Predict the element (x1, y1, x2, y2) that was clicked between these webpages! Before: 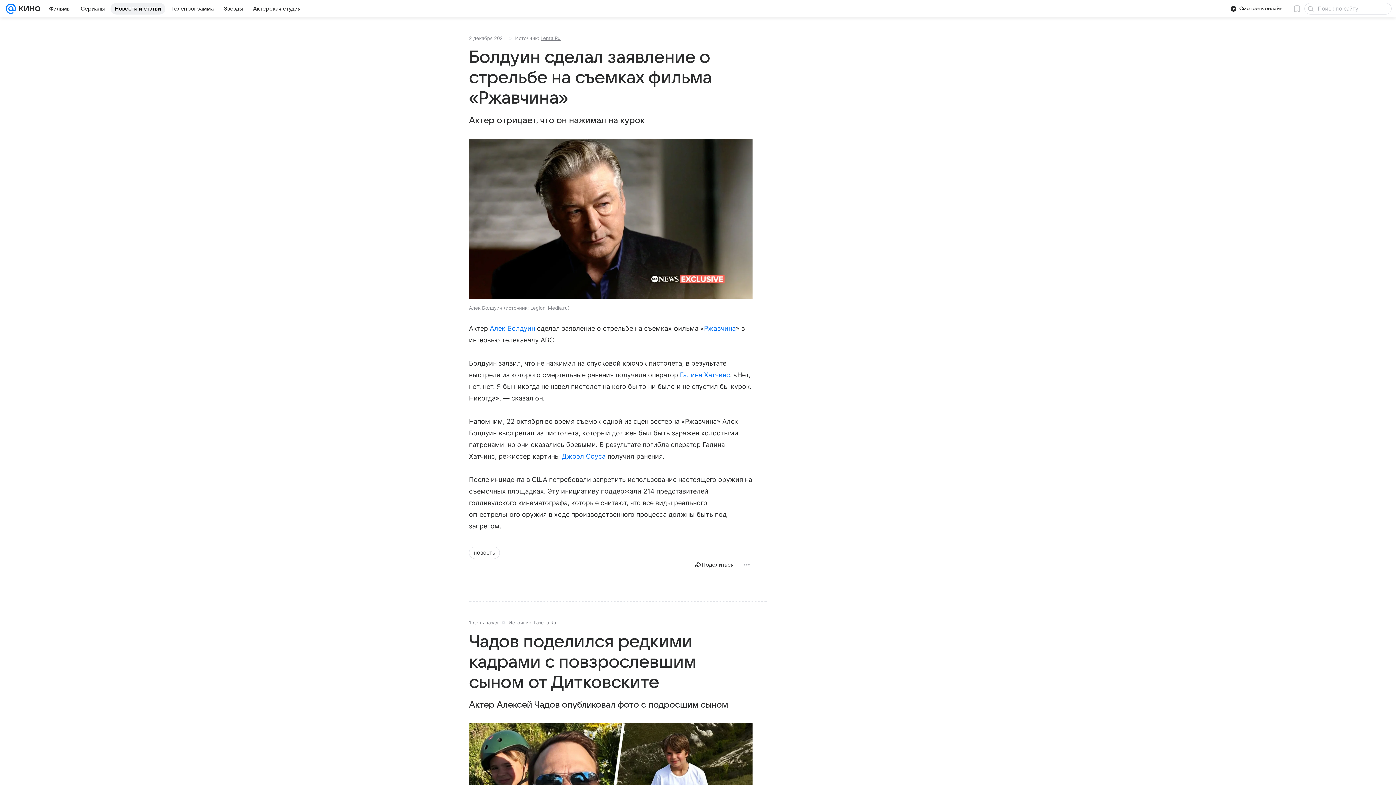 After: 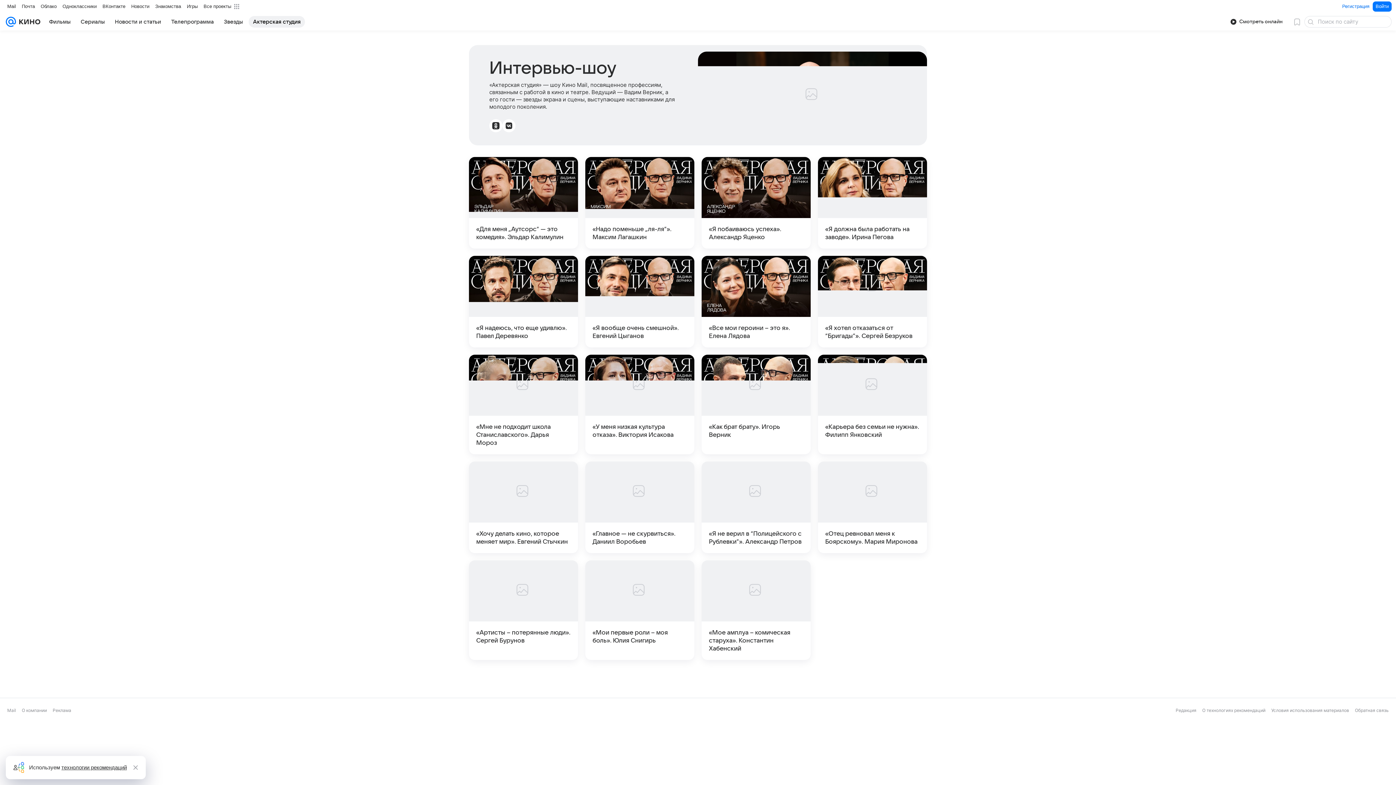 Action: label: Актерская студия bbox: (248, 2, 305, 14)